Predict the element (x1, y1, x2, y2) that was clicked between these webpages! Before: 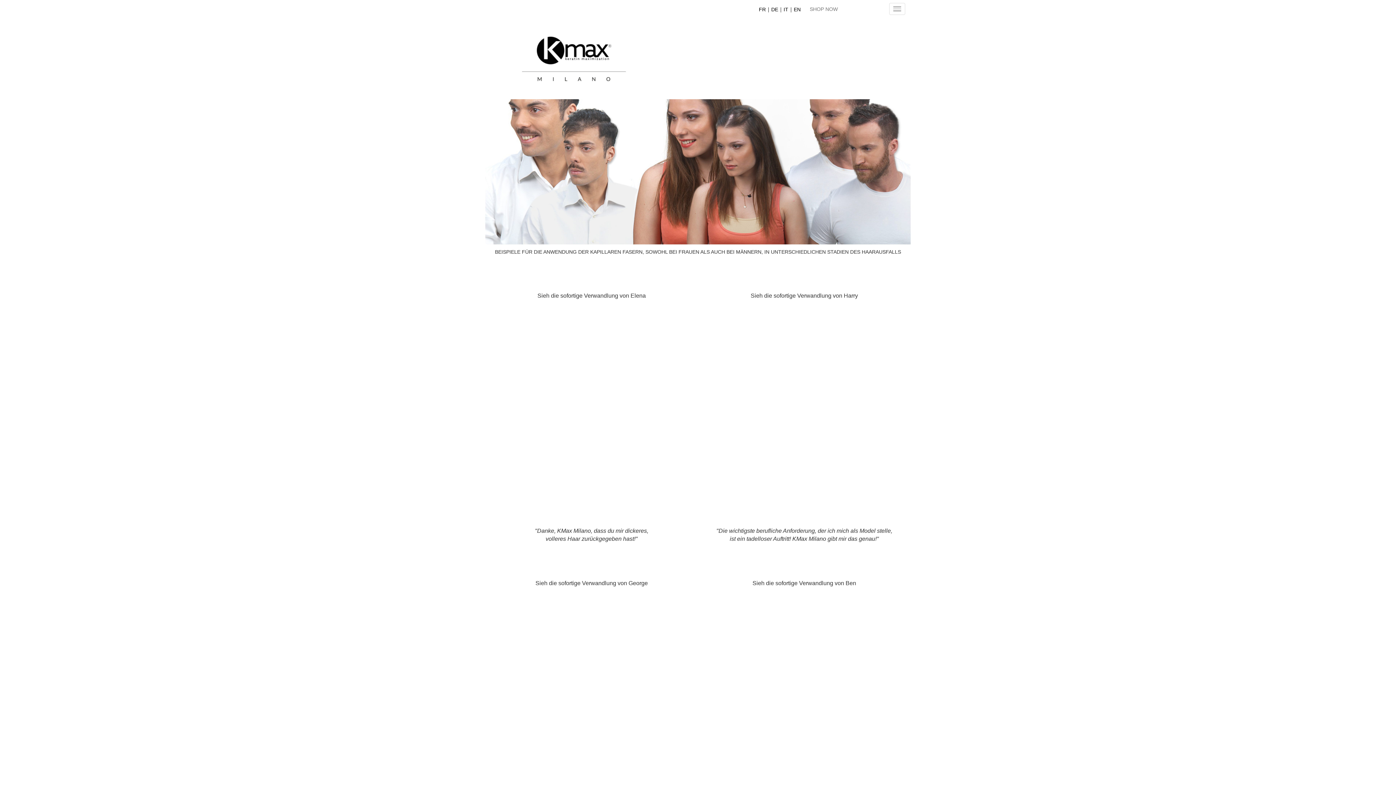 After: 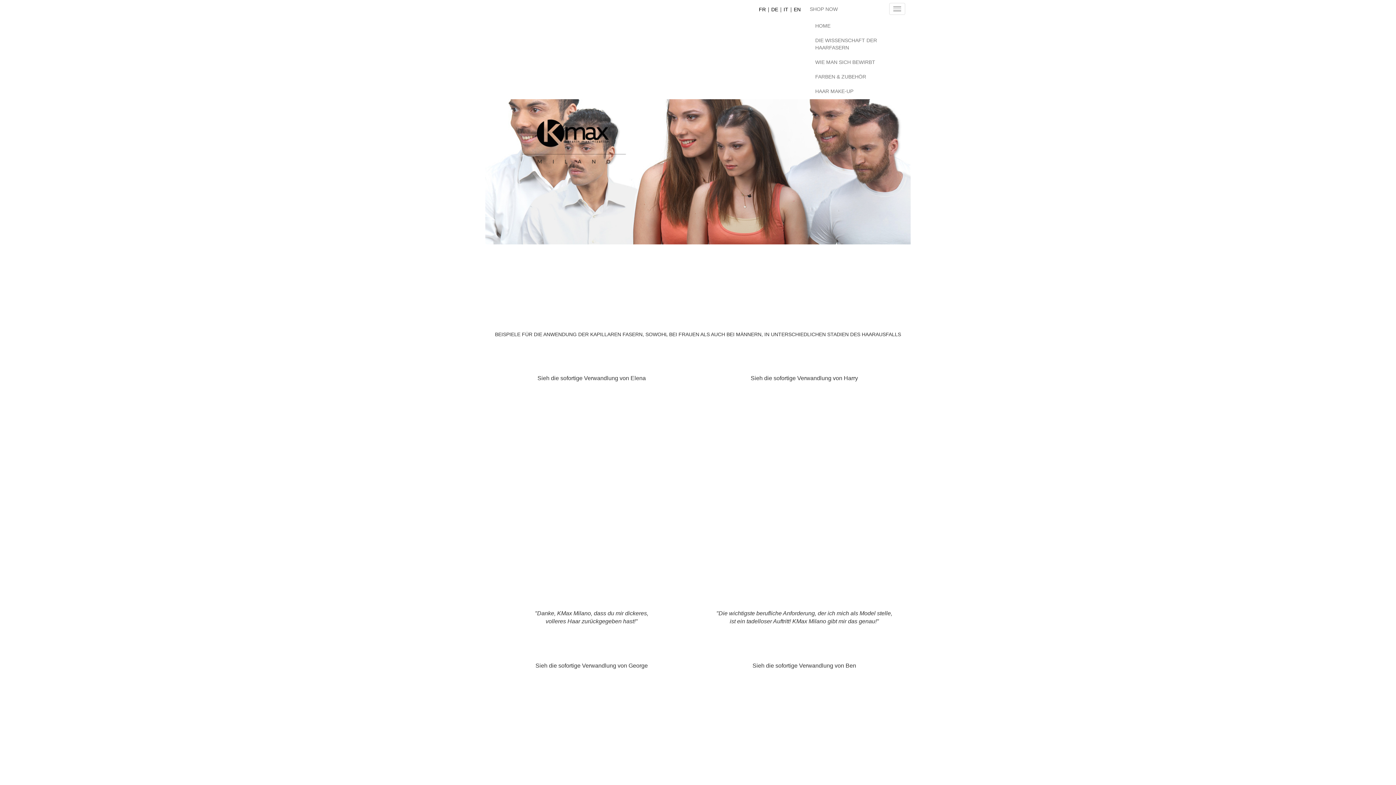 Action: bbox: (889, 2, 905, 14)